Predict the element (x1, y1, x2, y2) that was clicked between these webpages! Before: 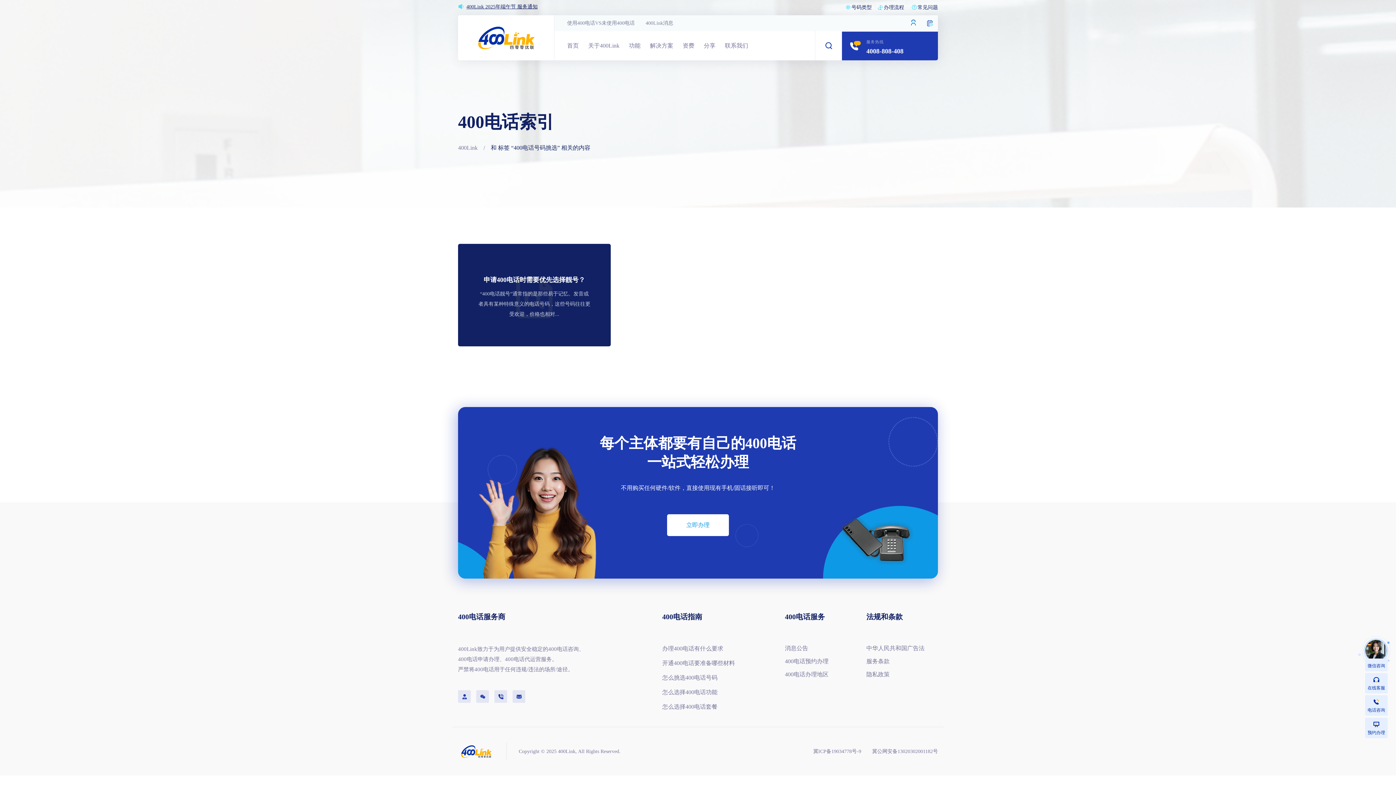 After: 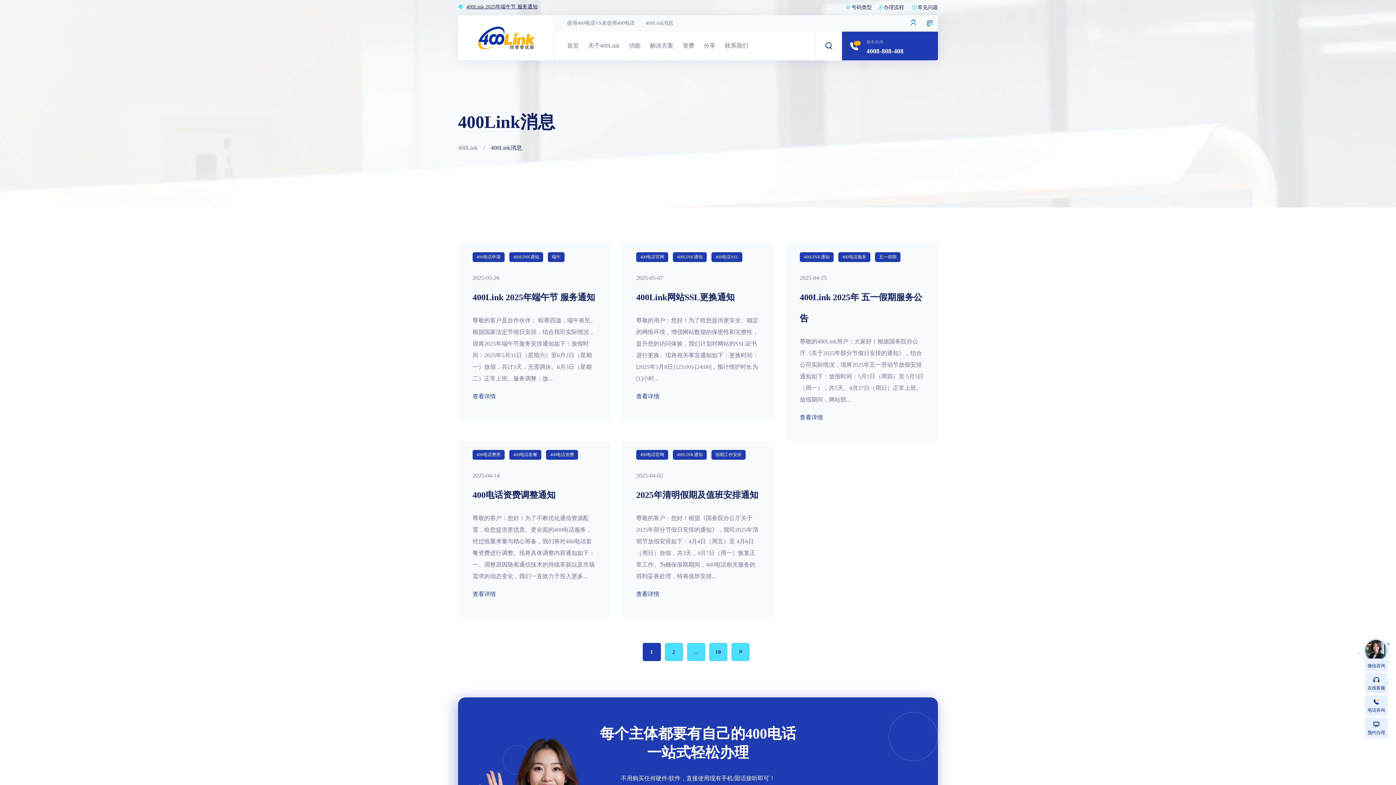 Action: bbox: (645, 20, 673, 25) label: 400Link消息